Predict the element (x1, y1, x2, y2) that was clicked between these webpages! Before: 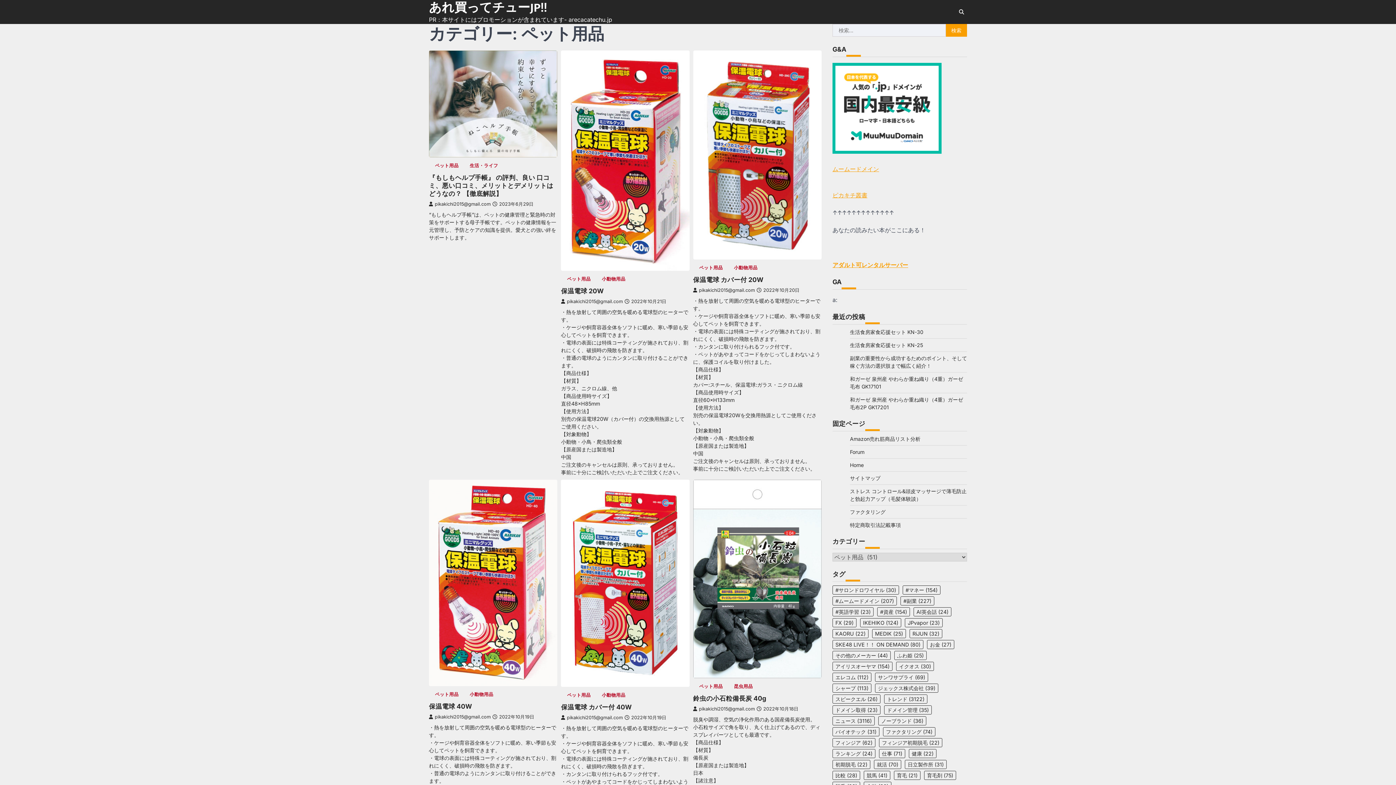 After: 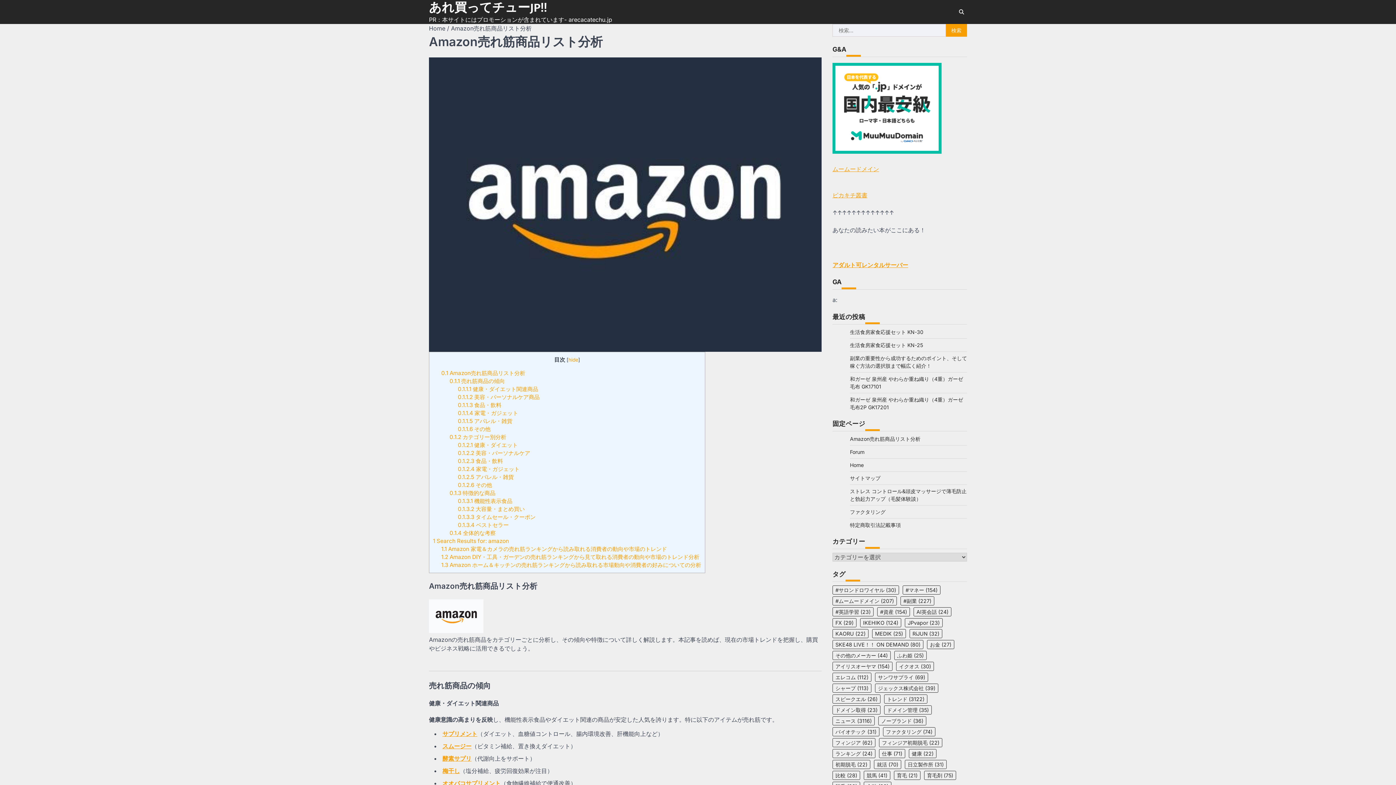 Action: label: Amazon売れ筋商品リスト分析 bbox: (850, 436, 920, 442)